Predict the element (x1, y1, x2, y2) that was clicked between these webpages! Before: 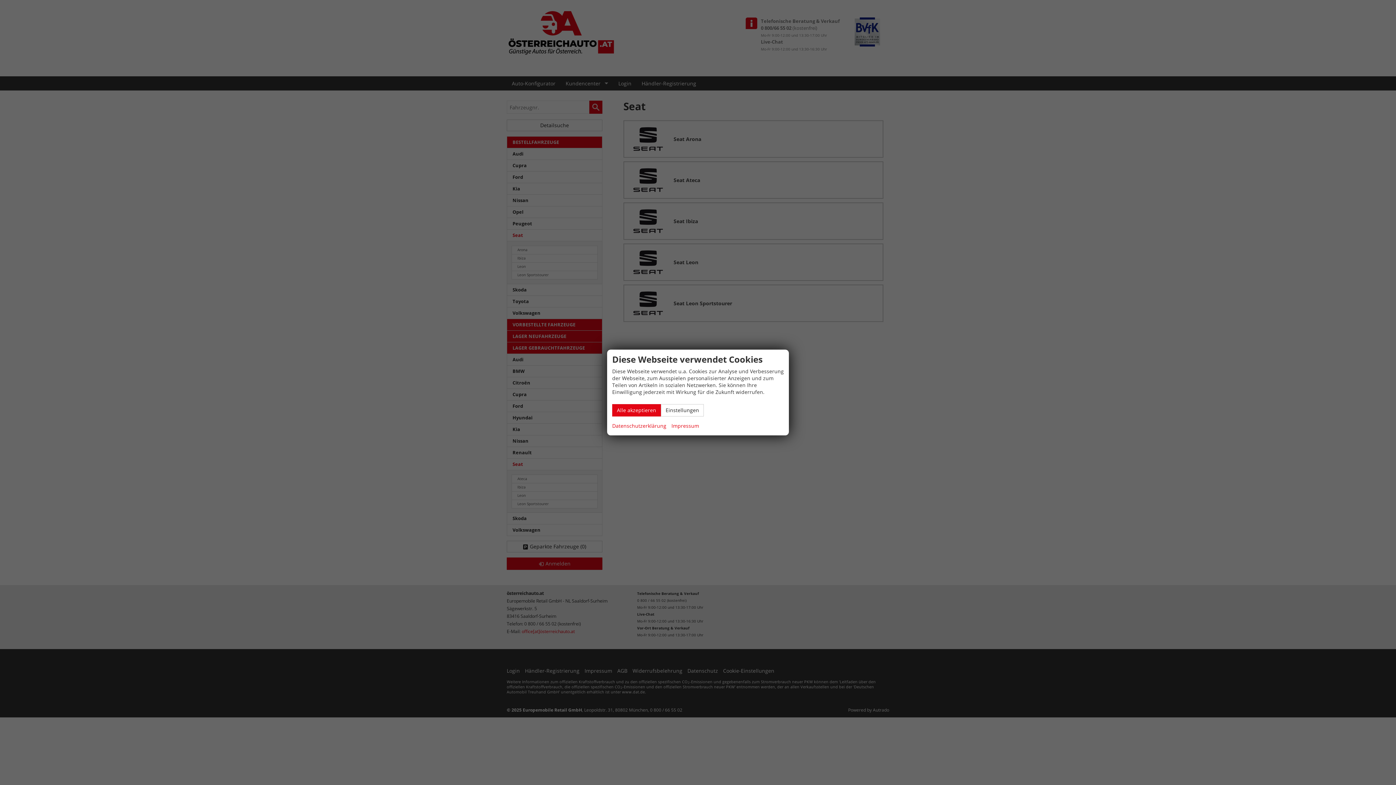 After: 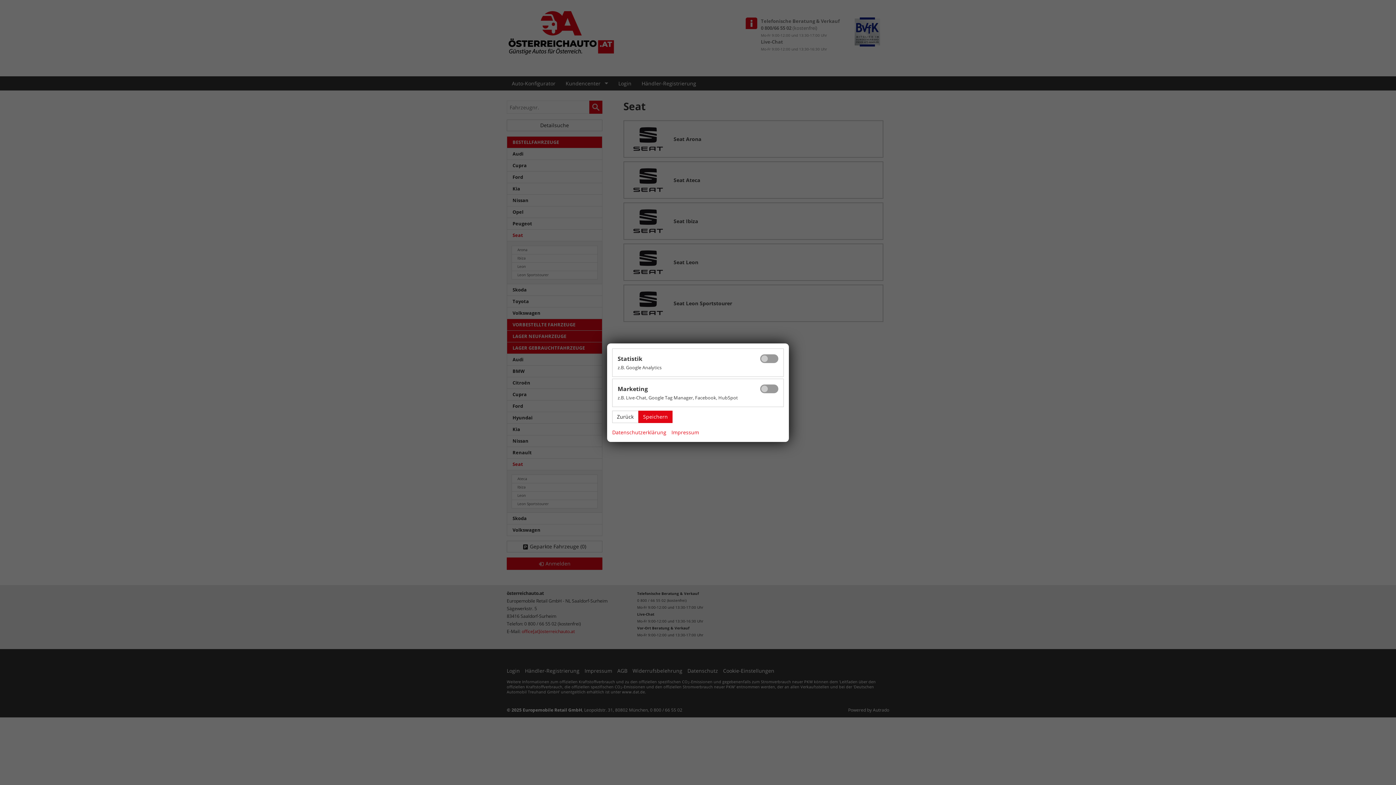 Action: label: Einstellungen bbox: (661, 404, 704, 416)